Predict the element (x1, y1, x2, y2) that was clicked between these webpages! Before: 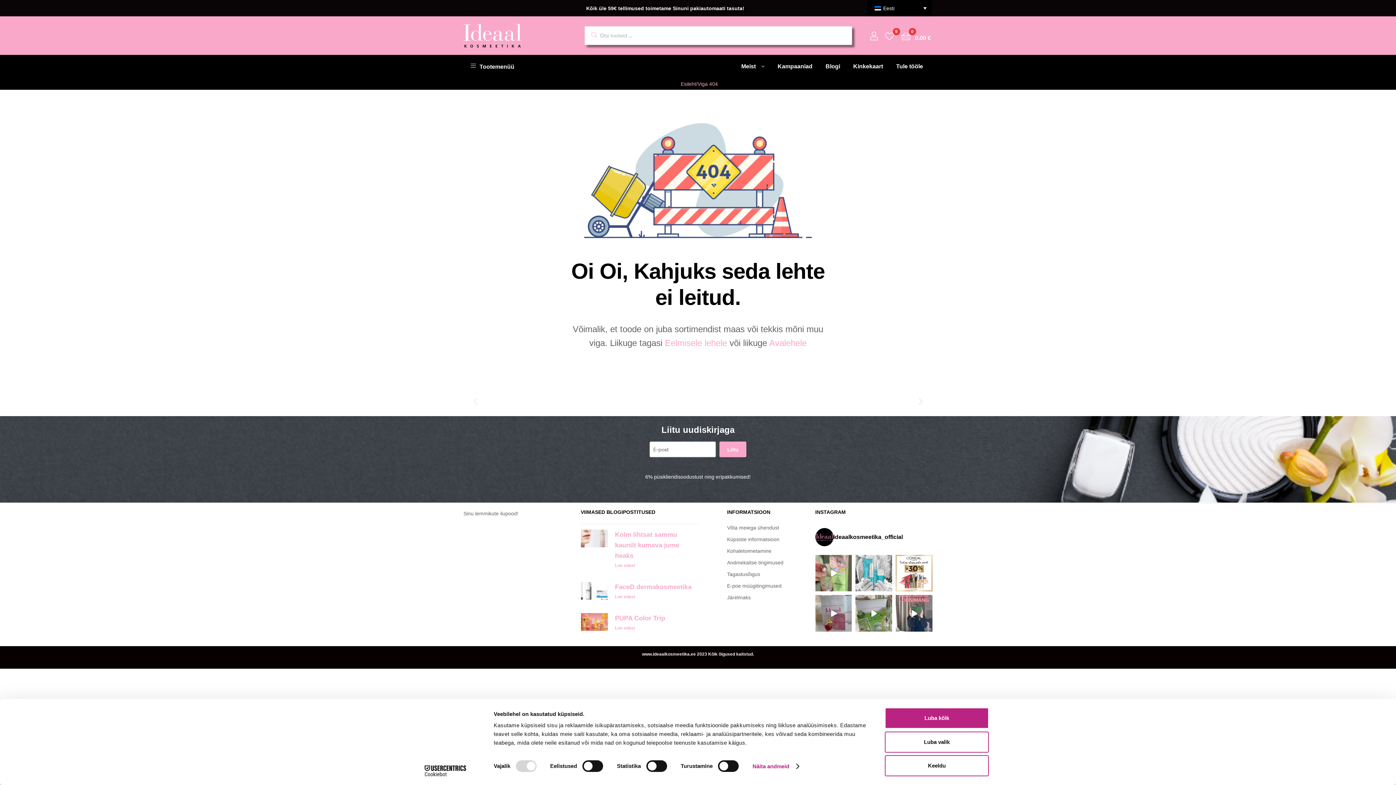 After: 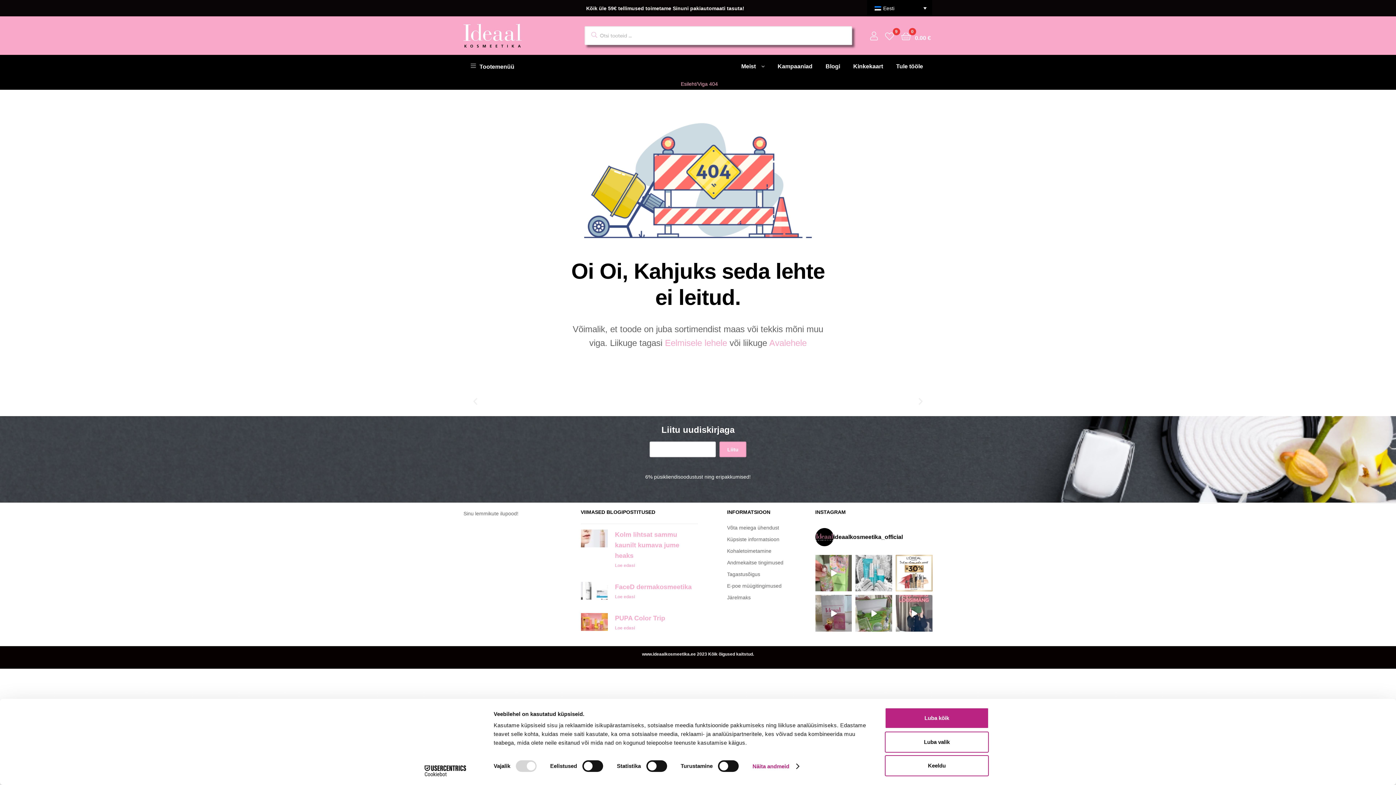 Action: bbox: (719, 441, 746, 457) label: Liitu